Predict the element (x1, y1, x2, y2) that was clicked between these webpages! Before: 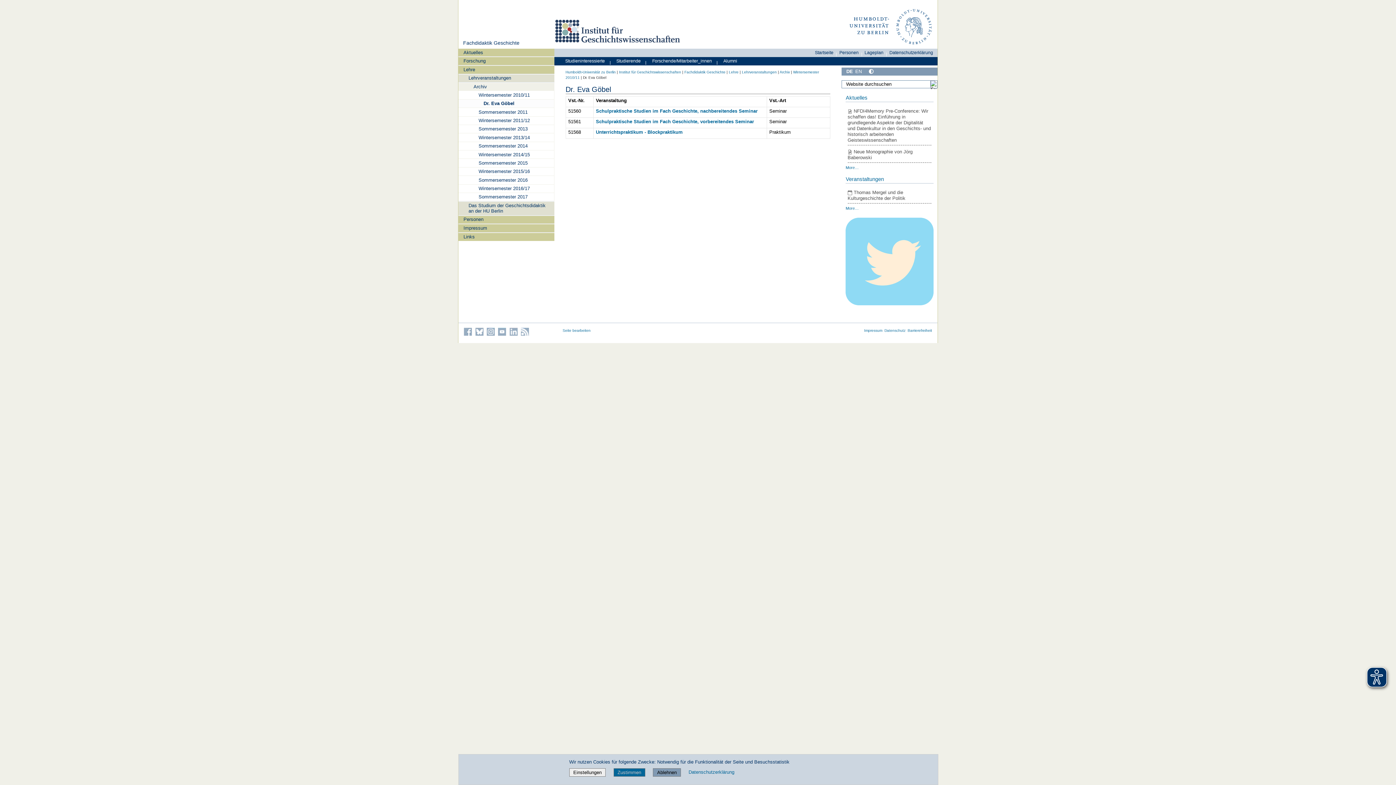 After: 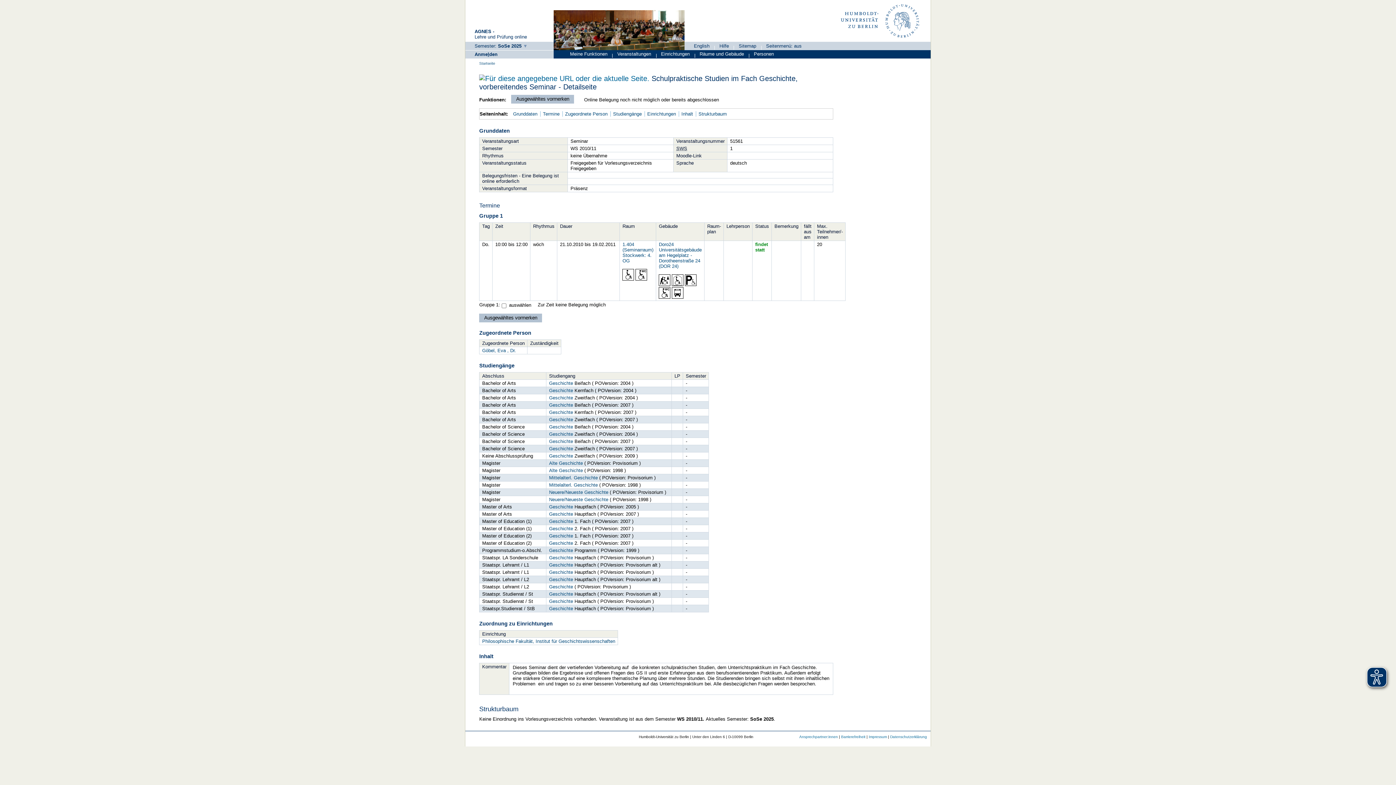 Action: bbox: (596, 118, 754, 124) label: Schulpraktische Studien im Fach Geschichte, vorbereitendes Seminar